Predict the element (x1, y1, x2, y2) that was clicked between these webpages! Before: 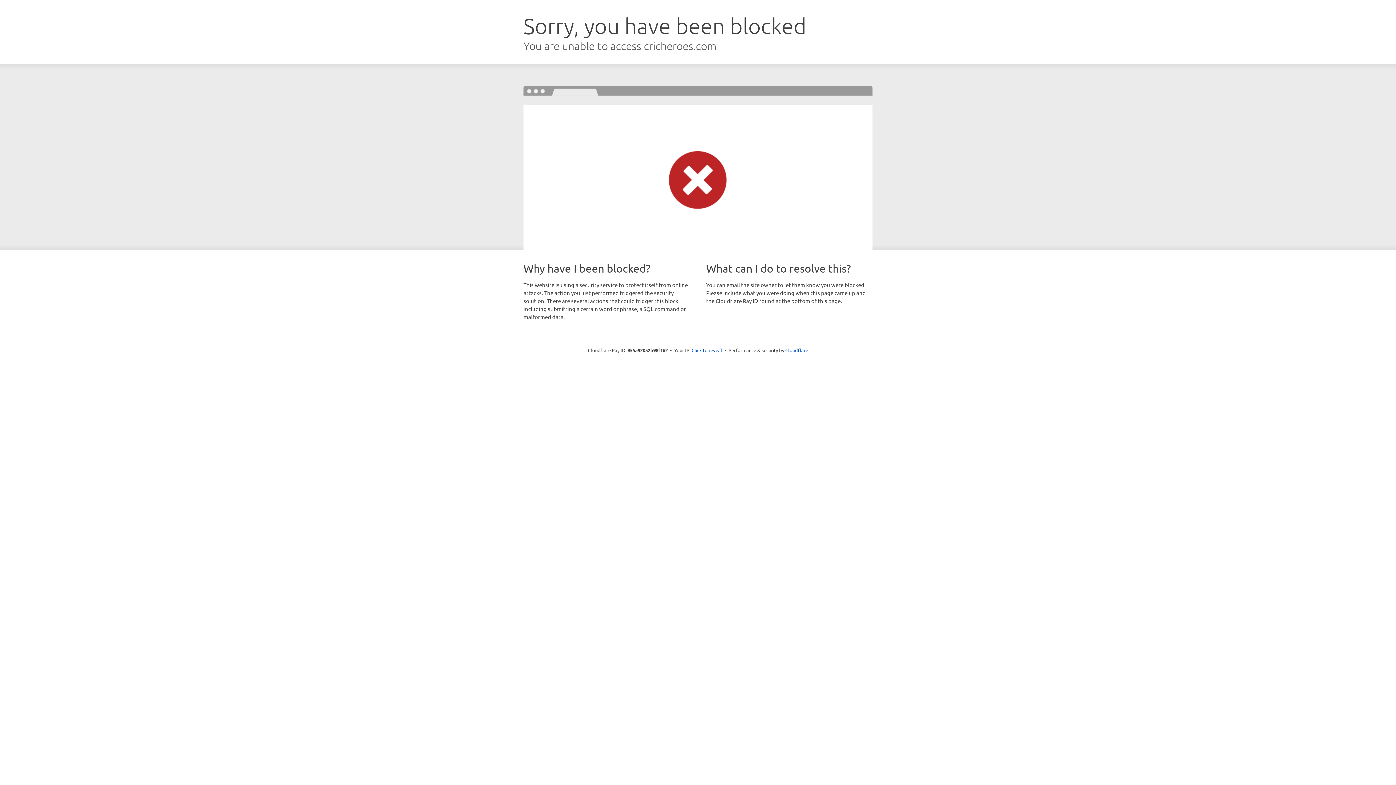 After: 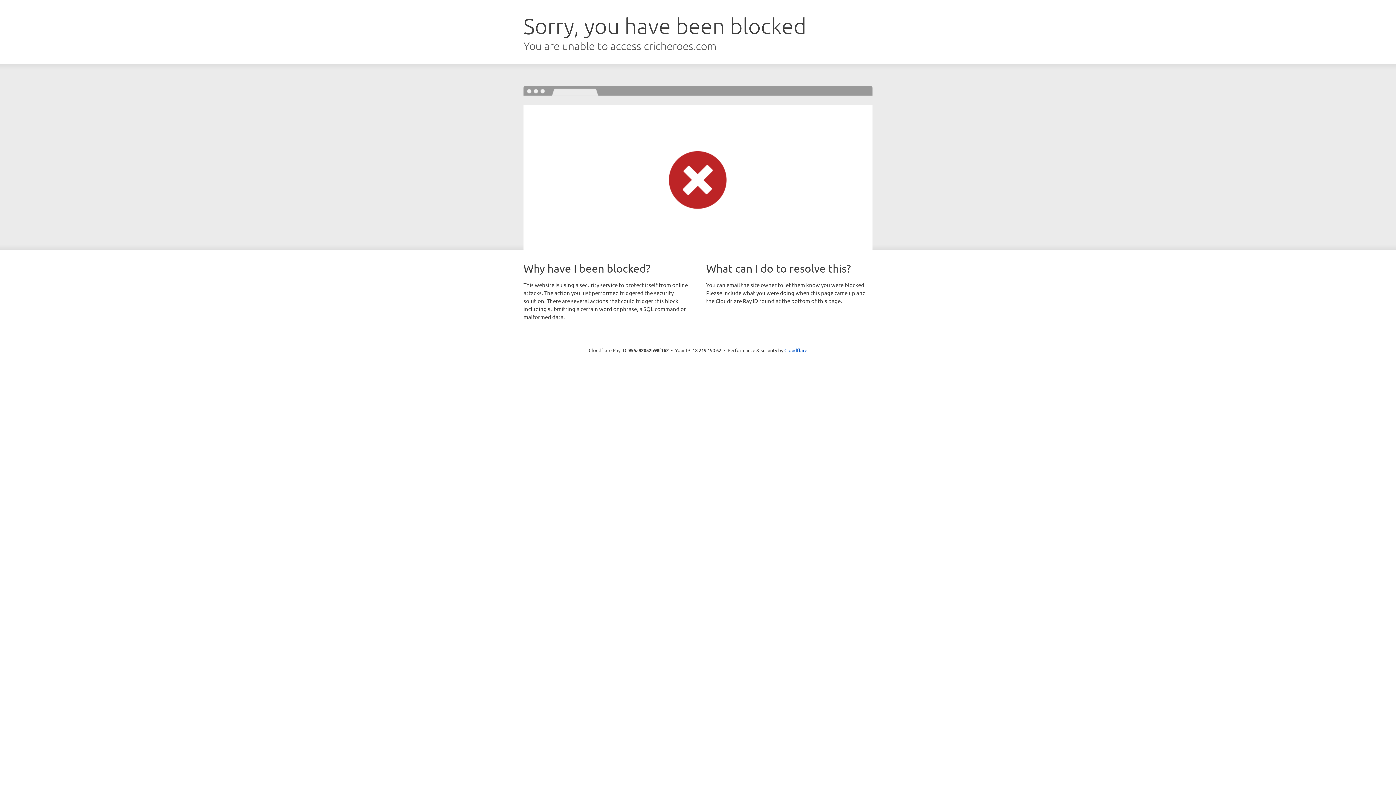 Action: label: Click to reveal bbox: (691, 346, 722, 353)